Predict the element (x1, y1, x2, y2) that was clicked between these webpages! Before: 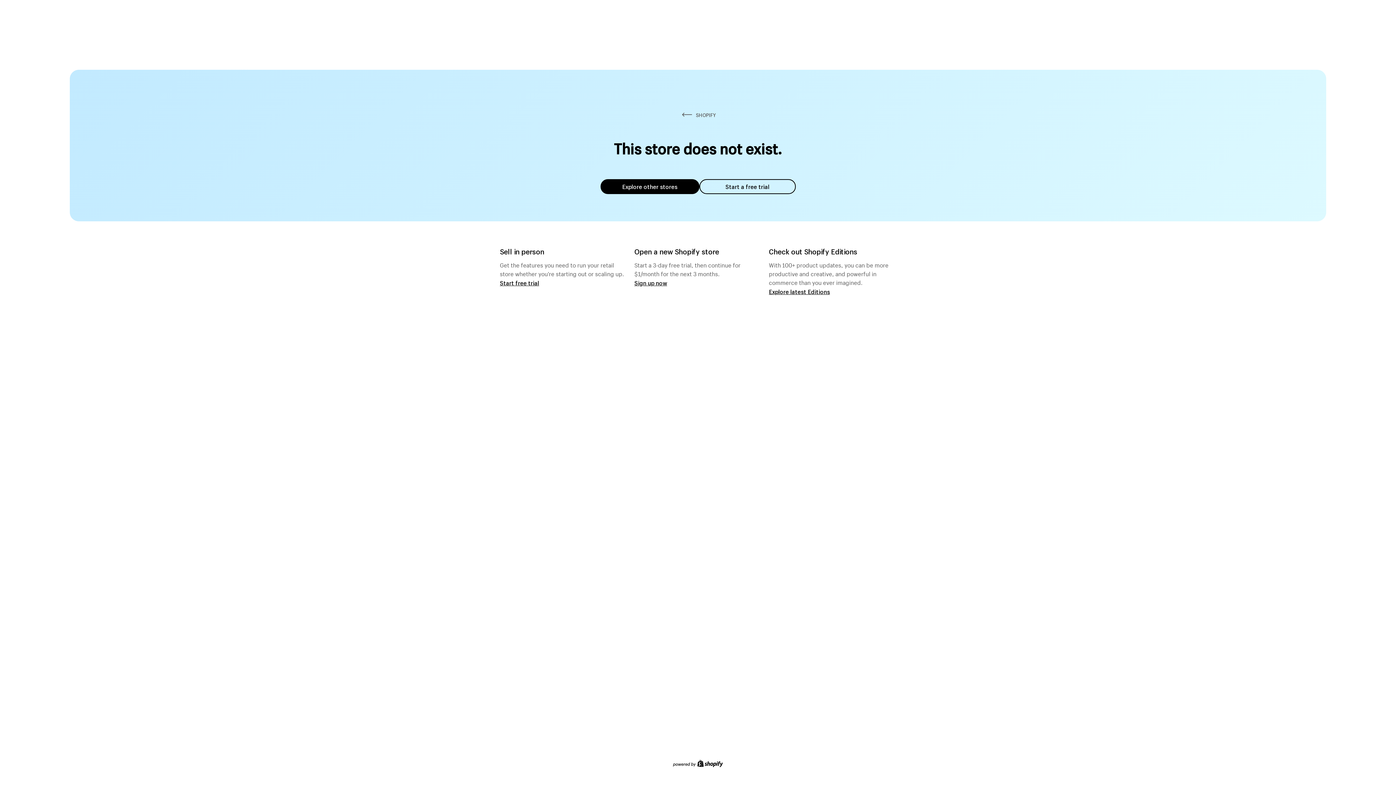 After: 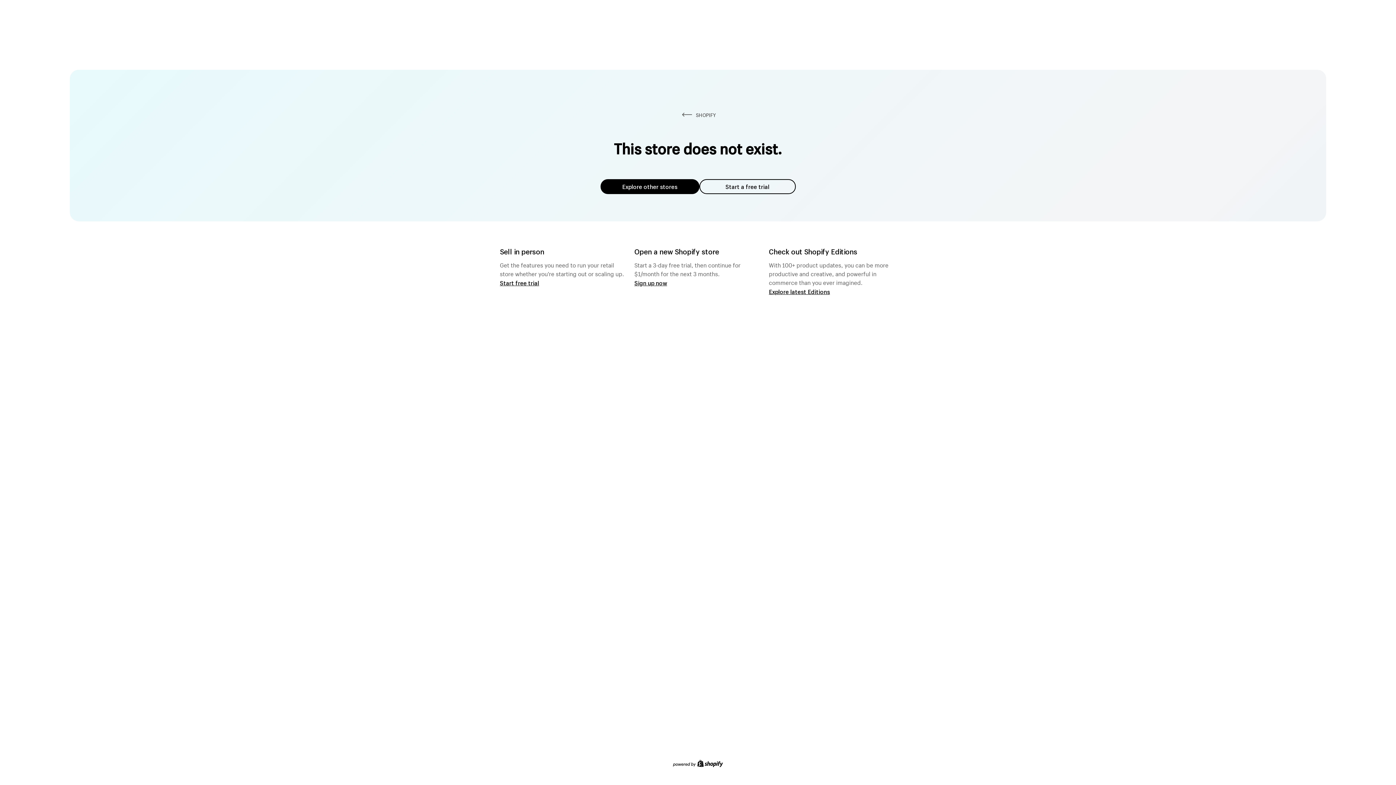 Action: bbox: (600, 179, 699, 194) label: Explore other stores